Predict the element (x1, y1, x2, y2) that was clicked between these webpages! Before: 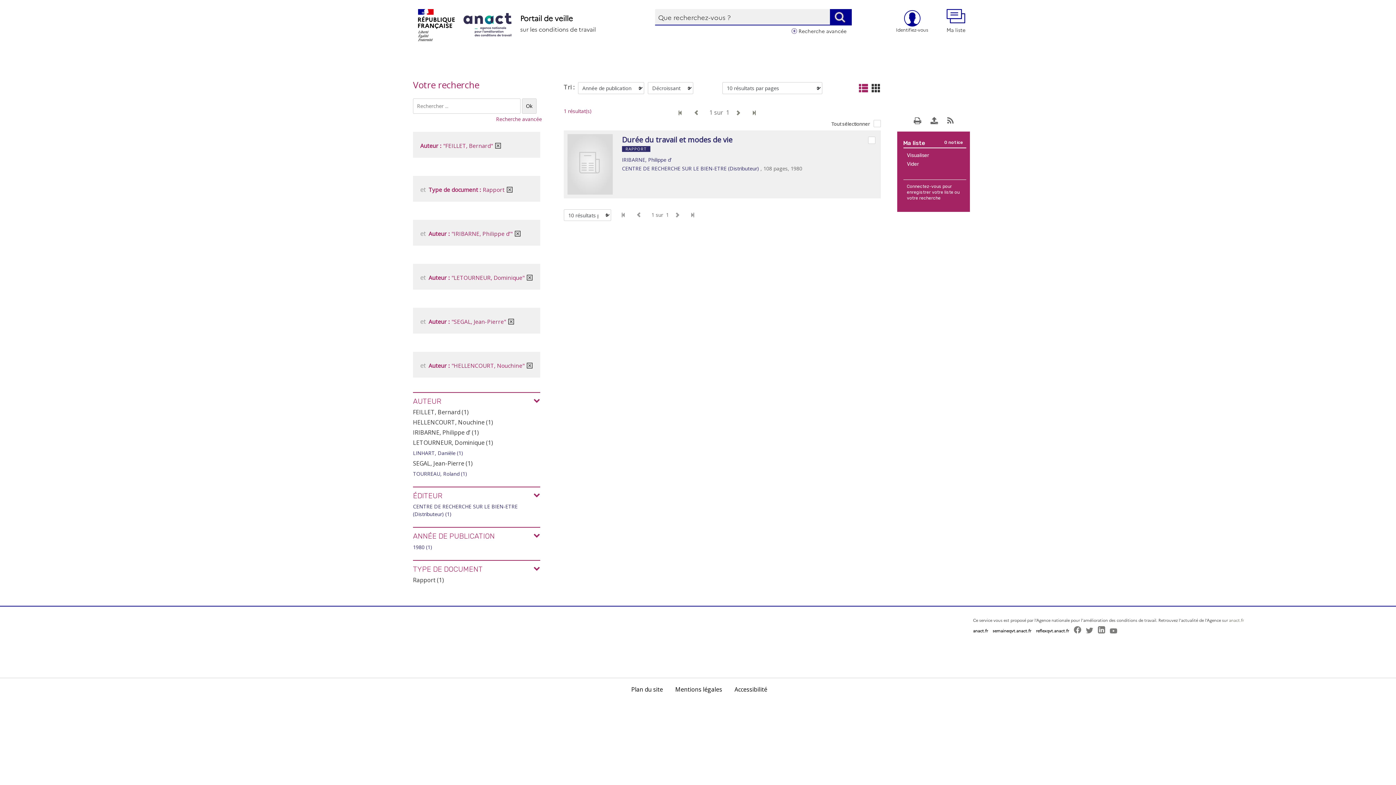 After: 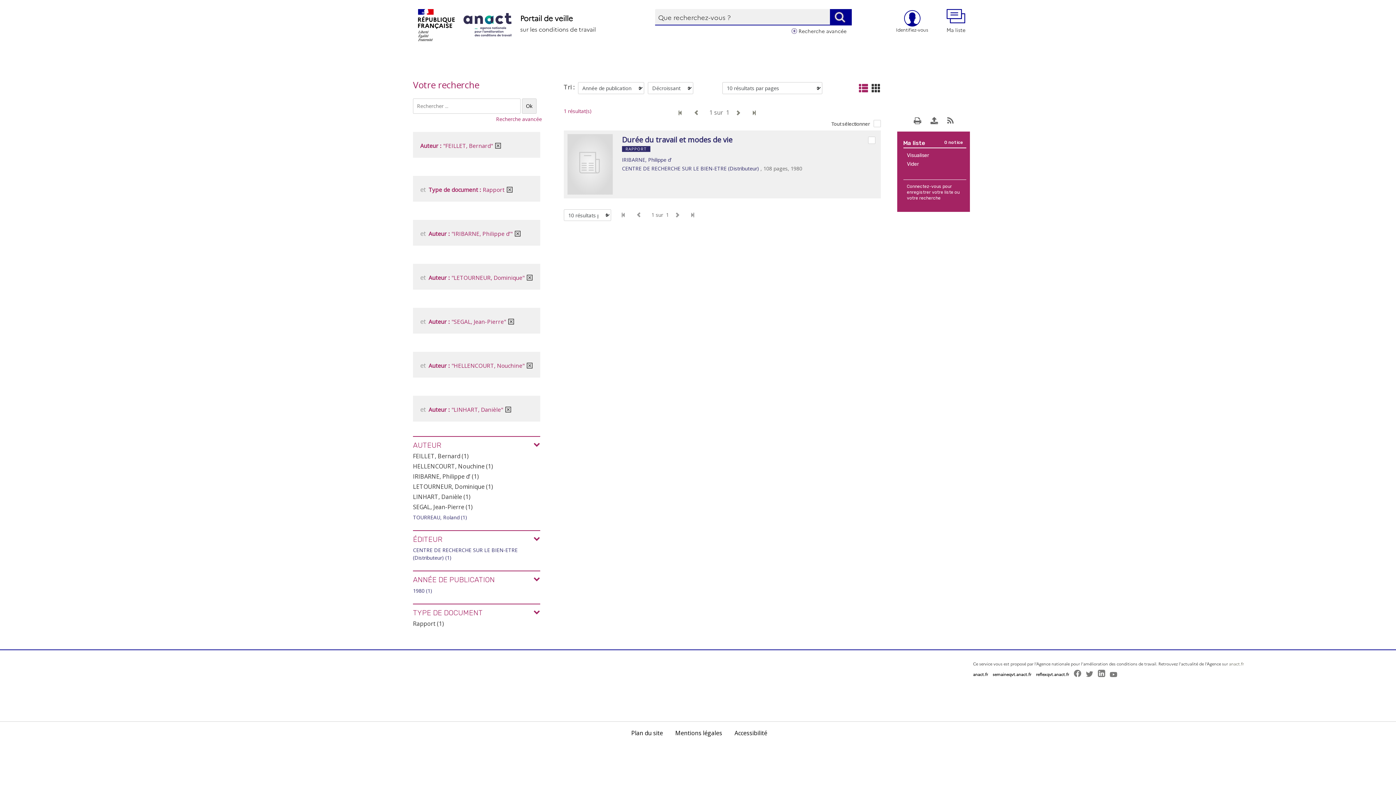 Action: label: LINHART, Danièle (1) bbox: (413, 449, 463, 456)